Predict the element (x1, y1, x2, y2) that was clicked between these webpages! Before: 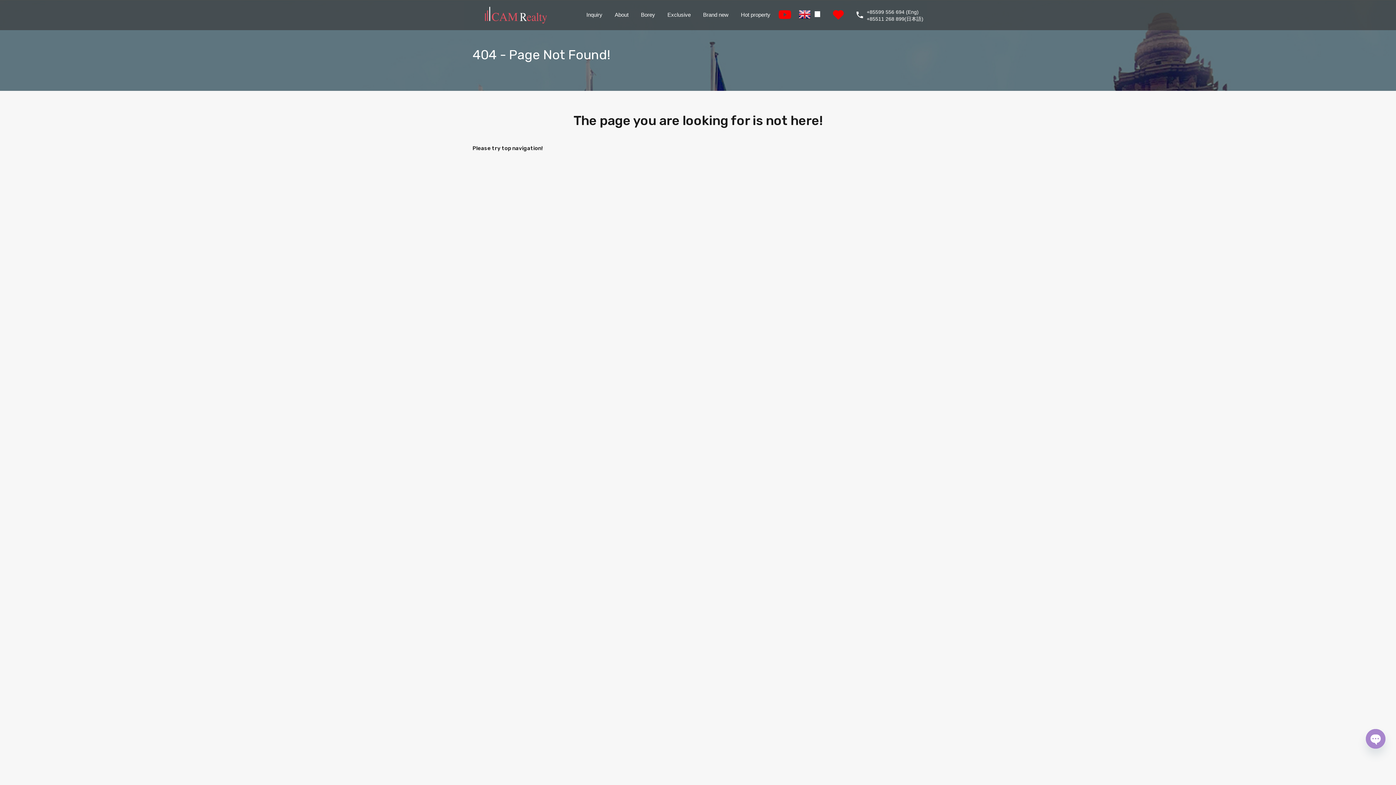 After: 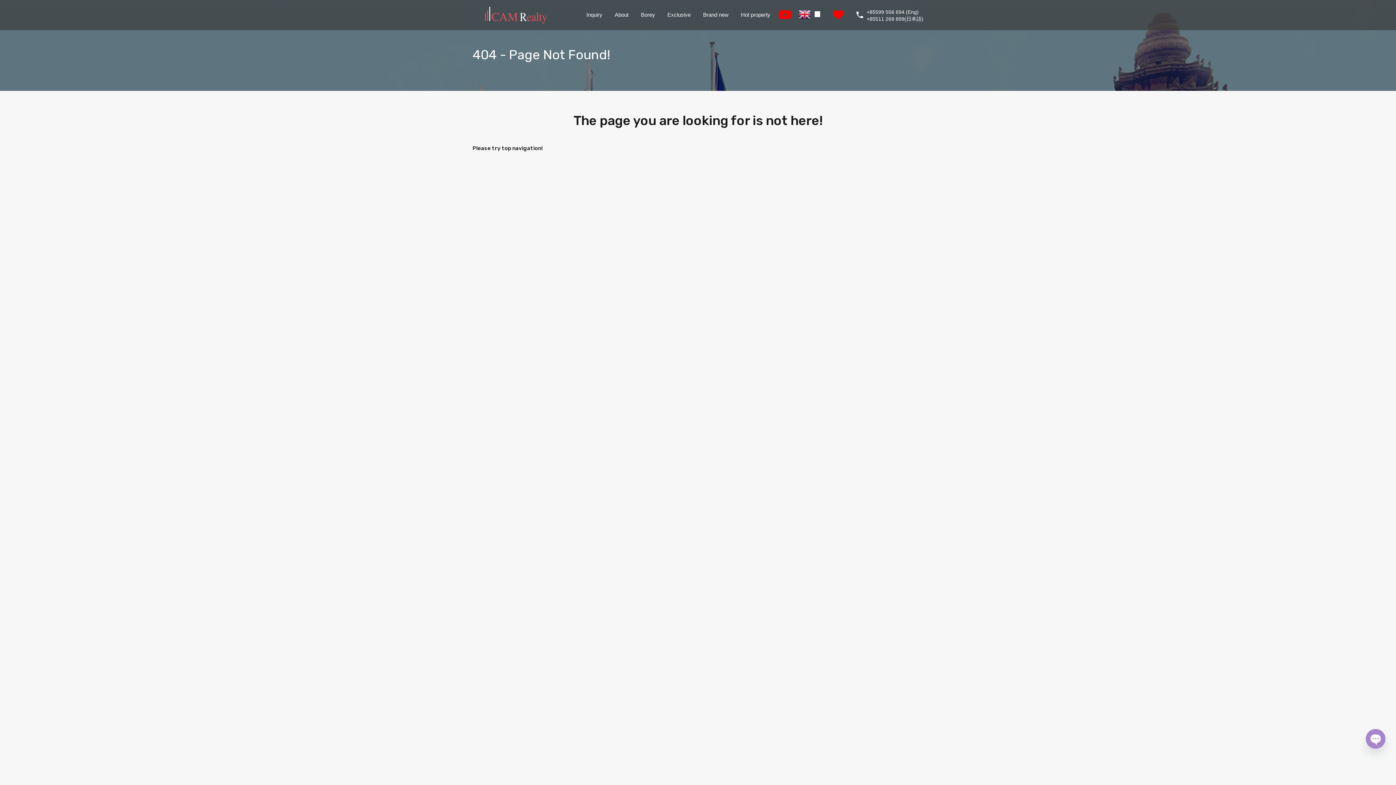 Action: bbox: (776, 6, 793, 23)